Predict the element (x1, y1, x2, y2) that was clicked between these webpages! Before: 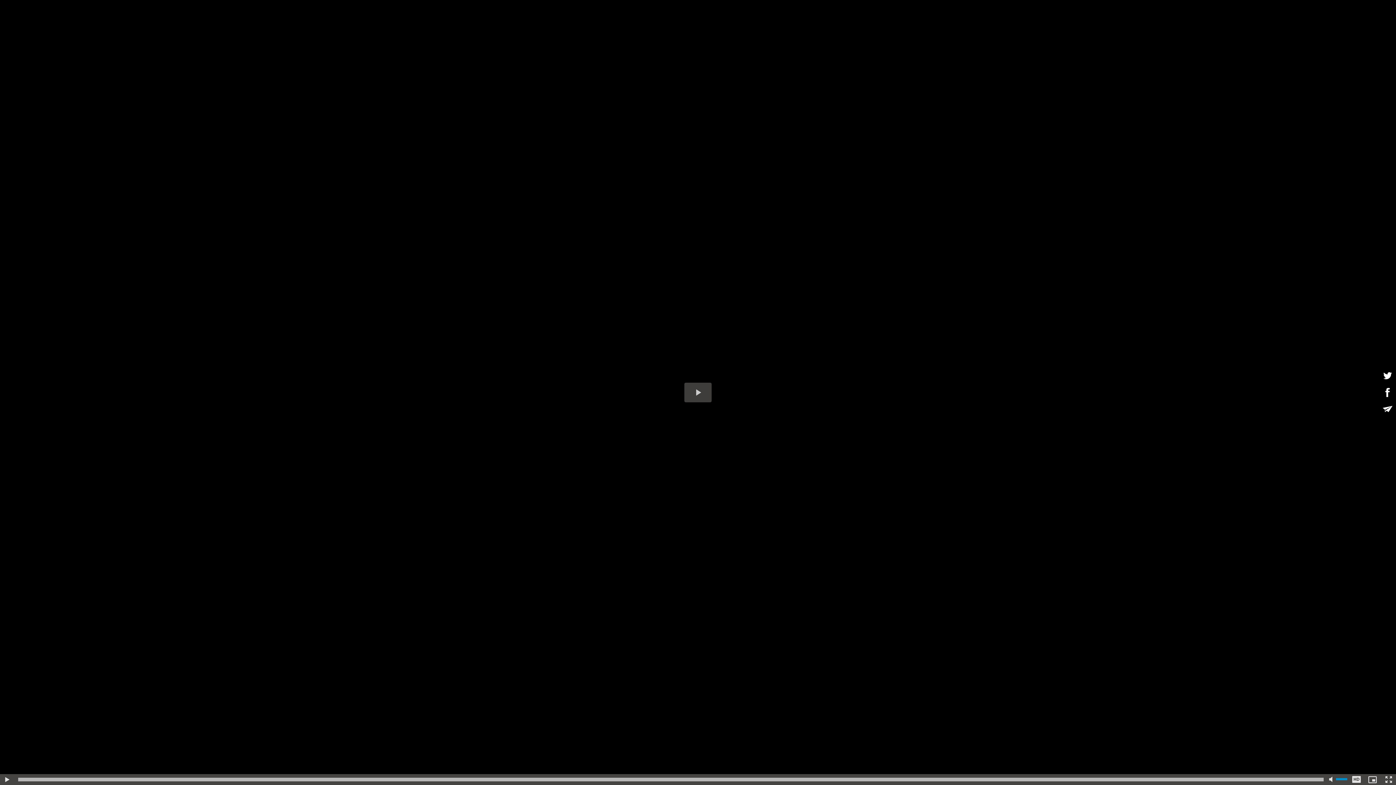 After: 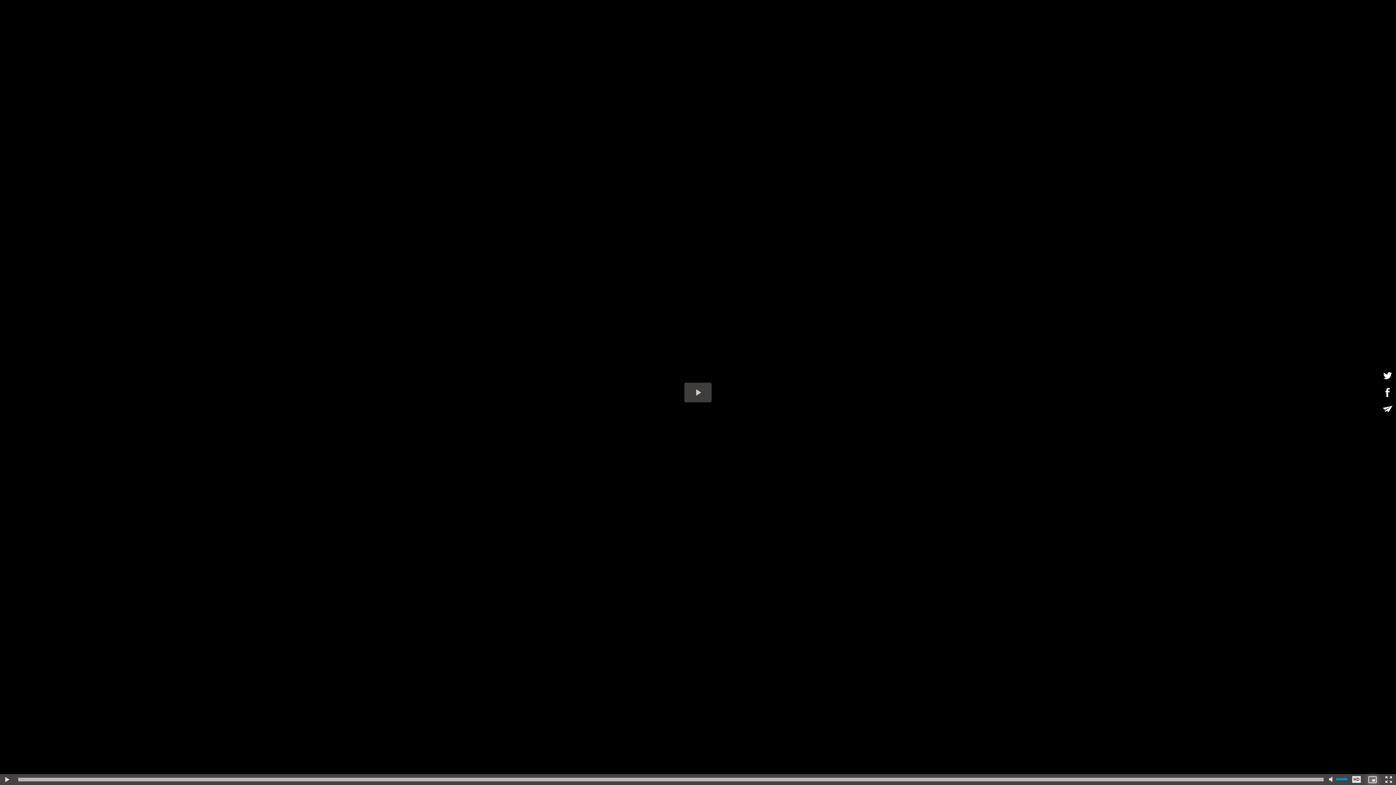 Action: label: Picture-in-Picture bbox: (1364, 772, 1381, 783)